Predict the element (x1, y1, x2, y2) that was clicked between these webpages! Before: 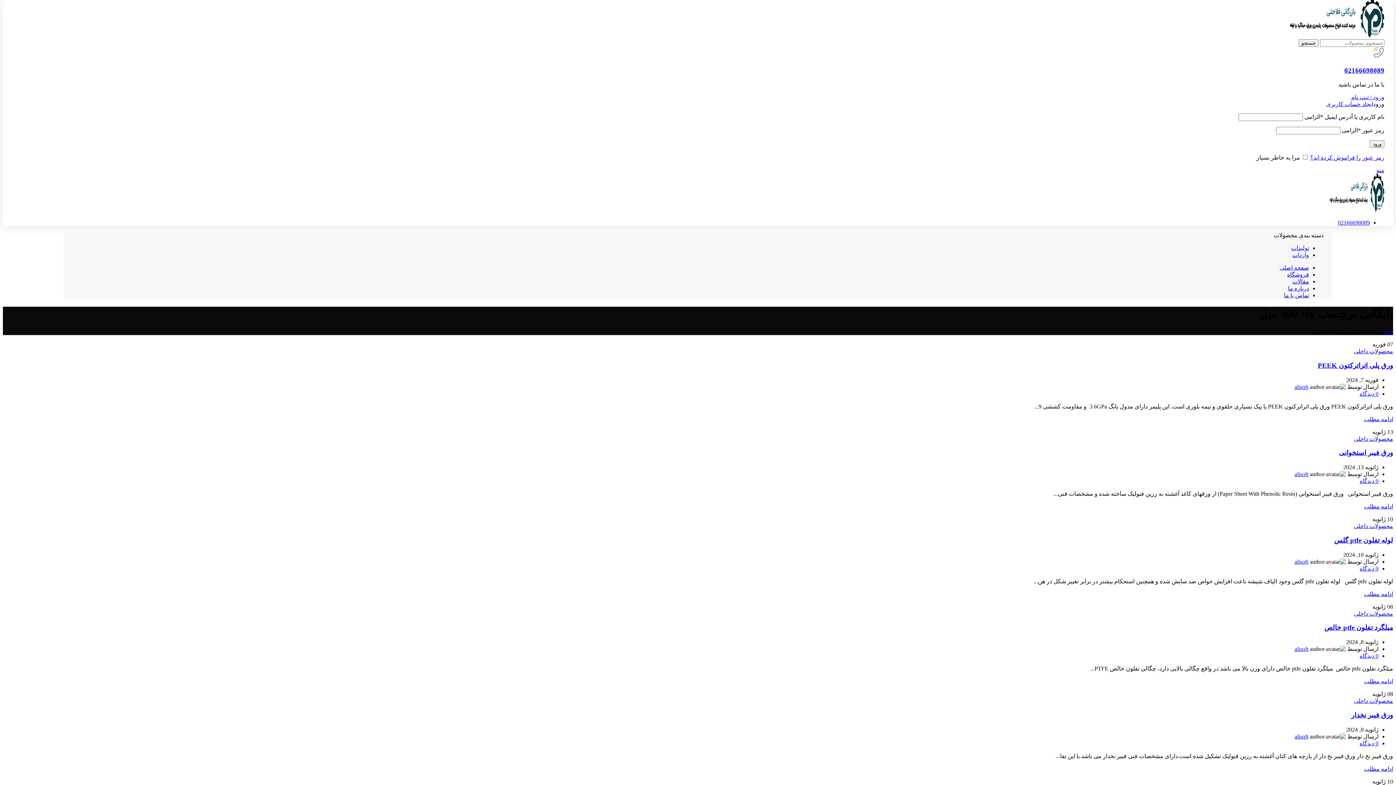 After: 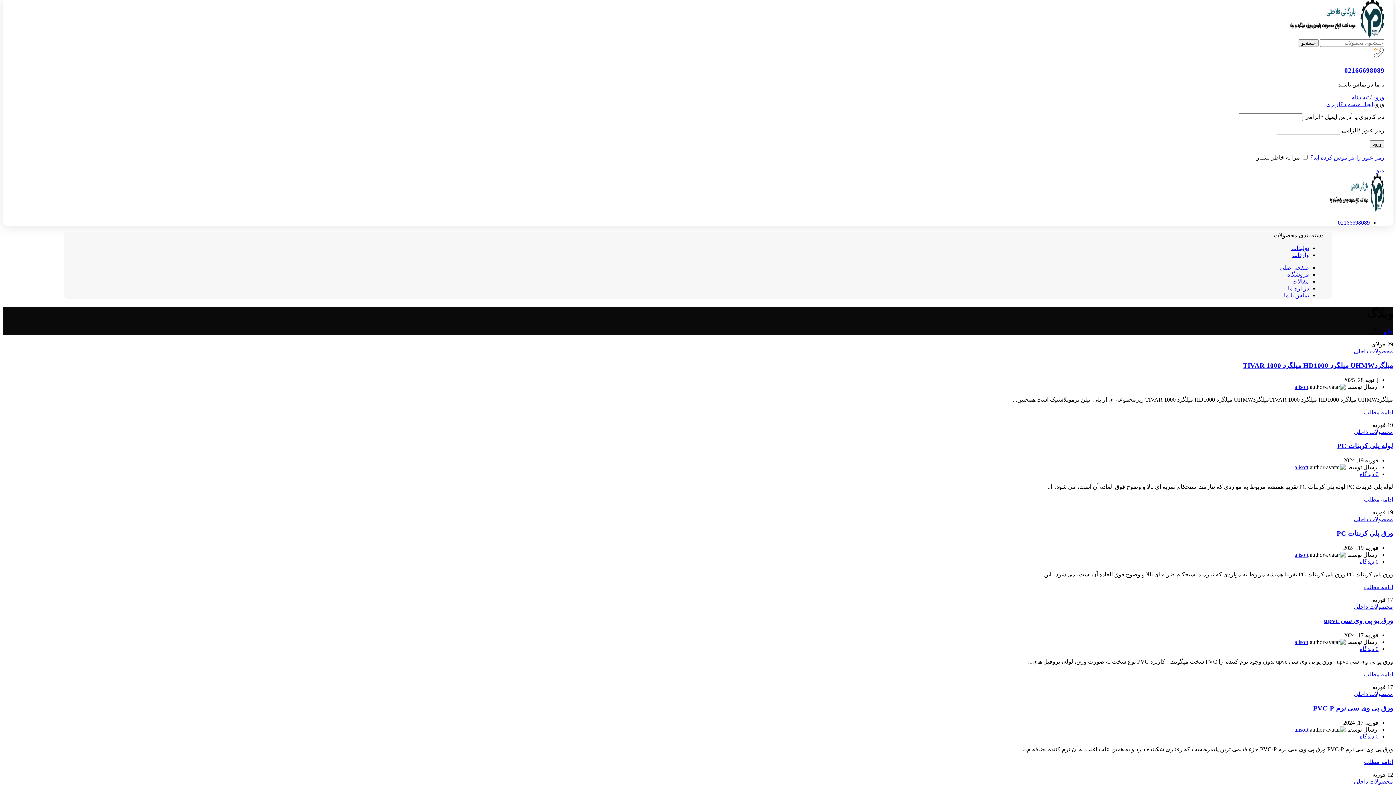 Action: bbox: (1292, 278, 1309, 284) label: مقالات